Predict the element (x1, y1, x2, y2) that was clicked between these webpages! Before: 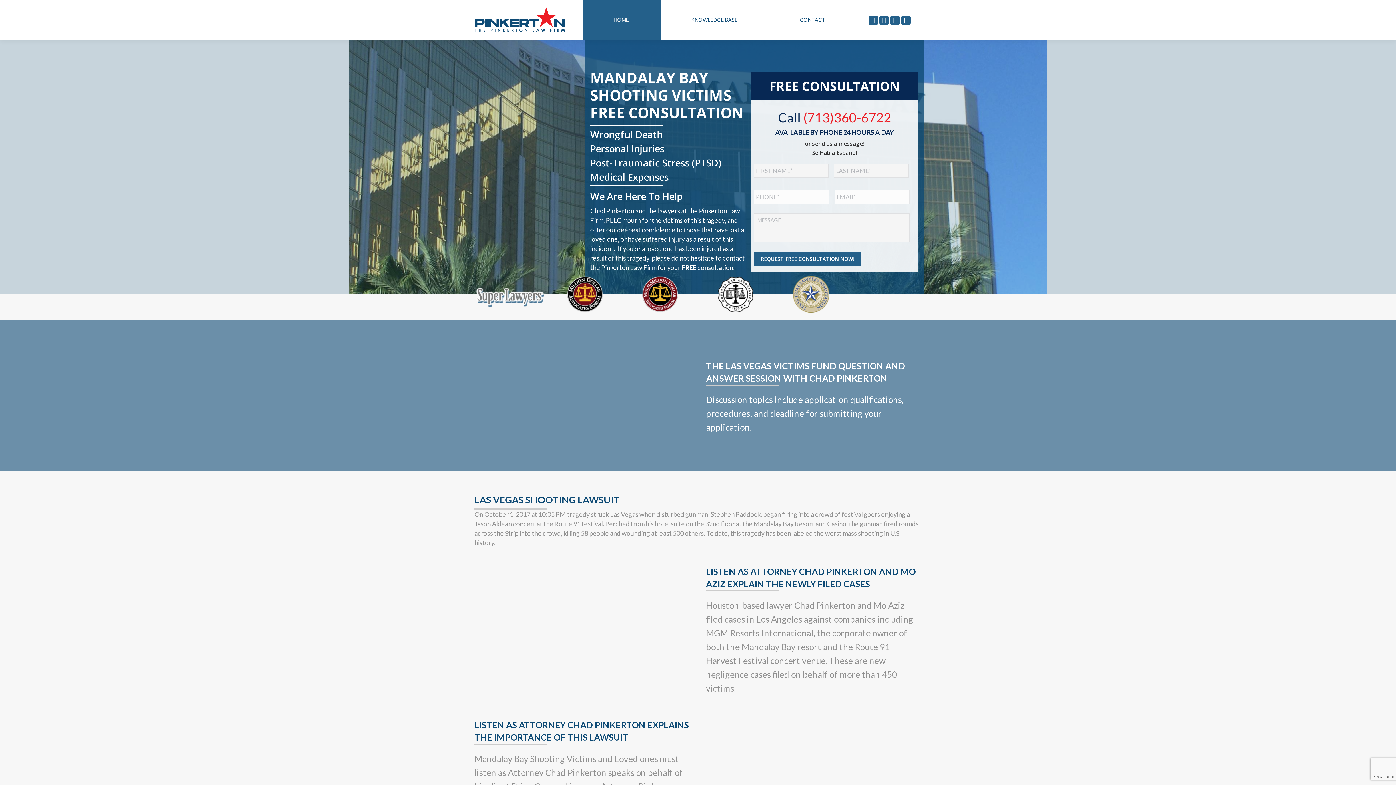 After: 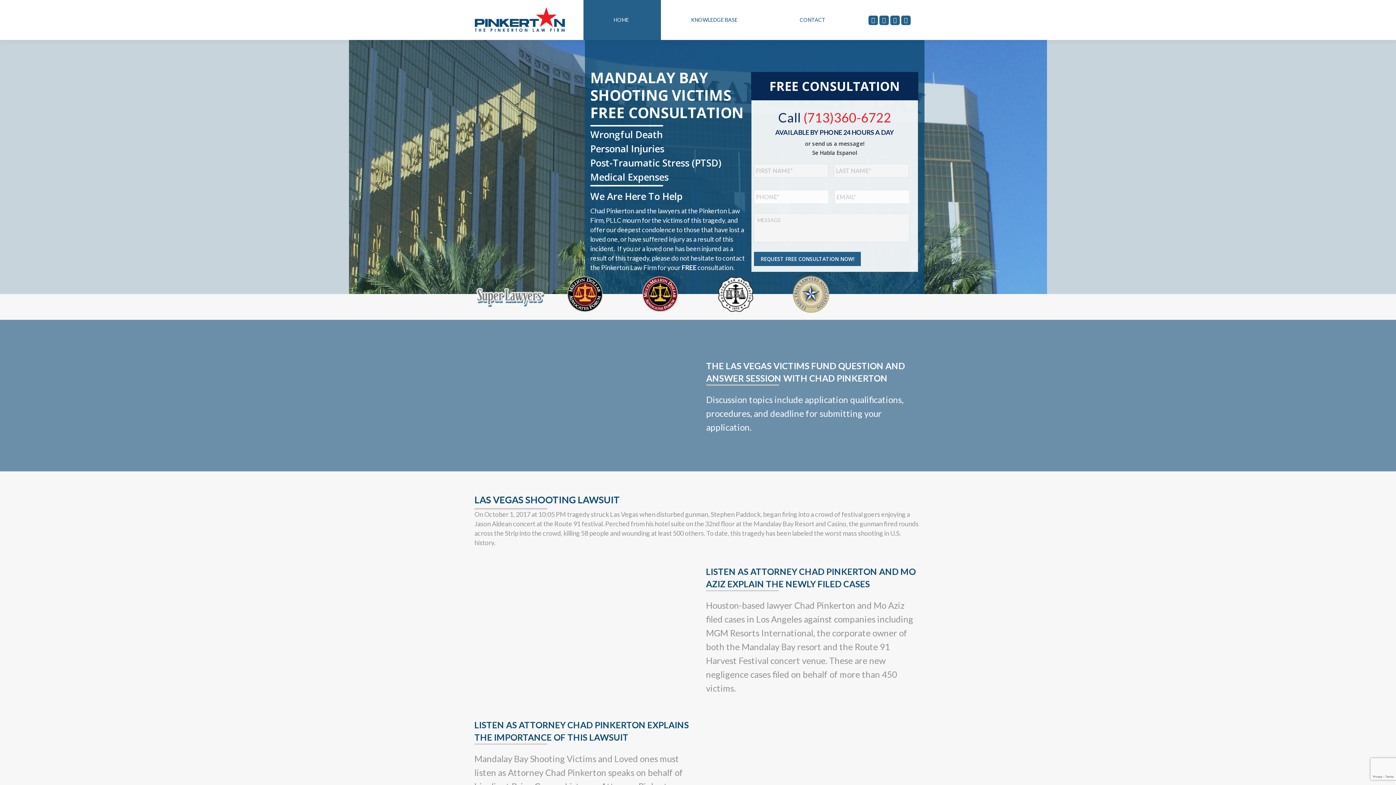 Action: bbox: (642, 276, 678, 312)